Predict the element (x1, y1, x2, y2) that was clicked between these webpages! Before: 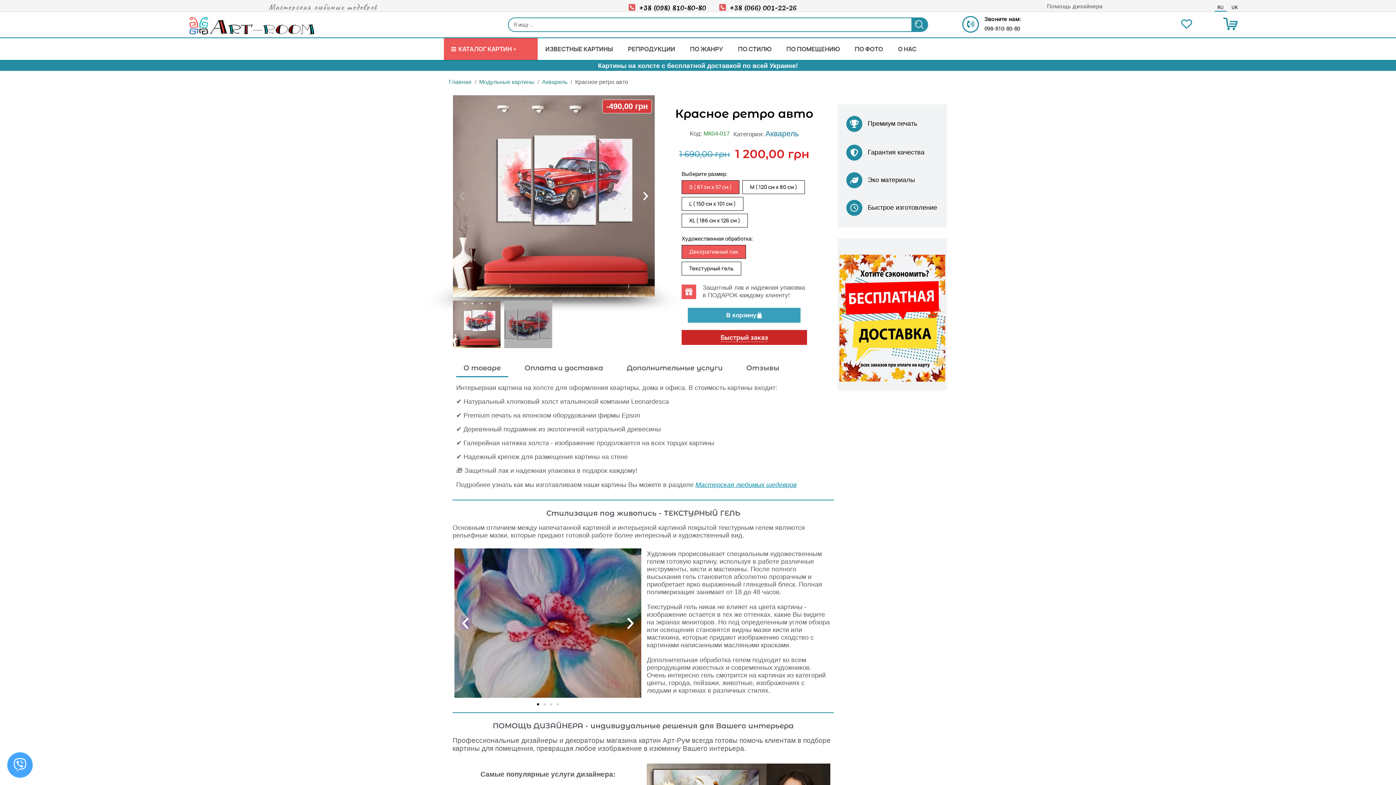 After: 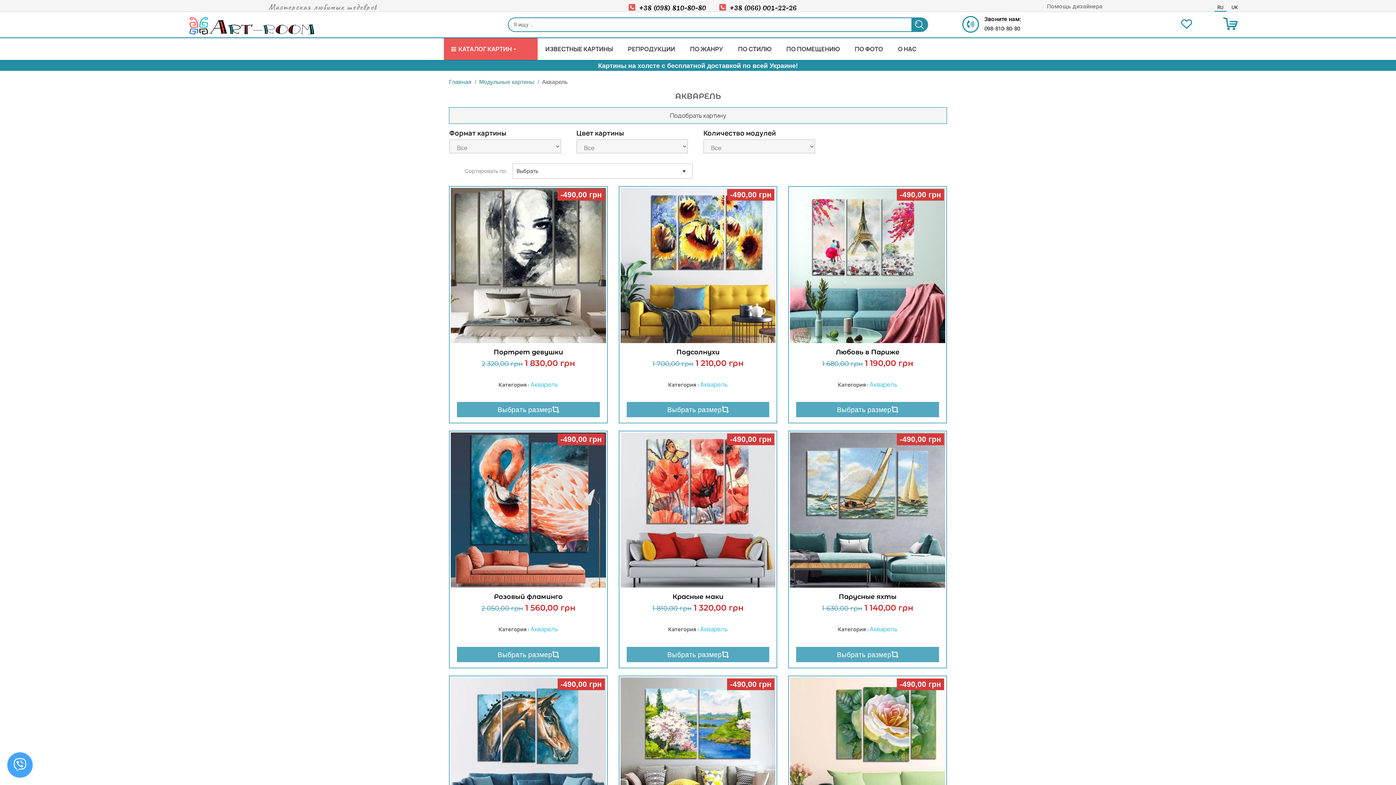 Action: bbox: (765, 129, 799, 137) label: Акварель